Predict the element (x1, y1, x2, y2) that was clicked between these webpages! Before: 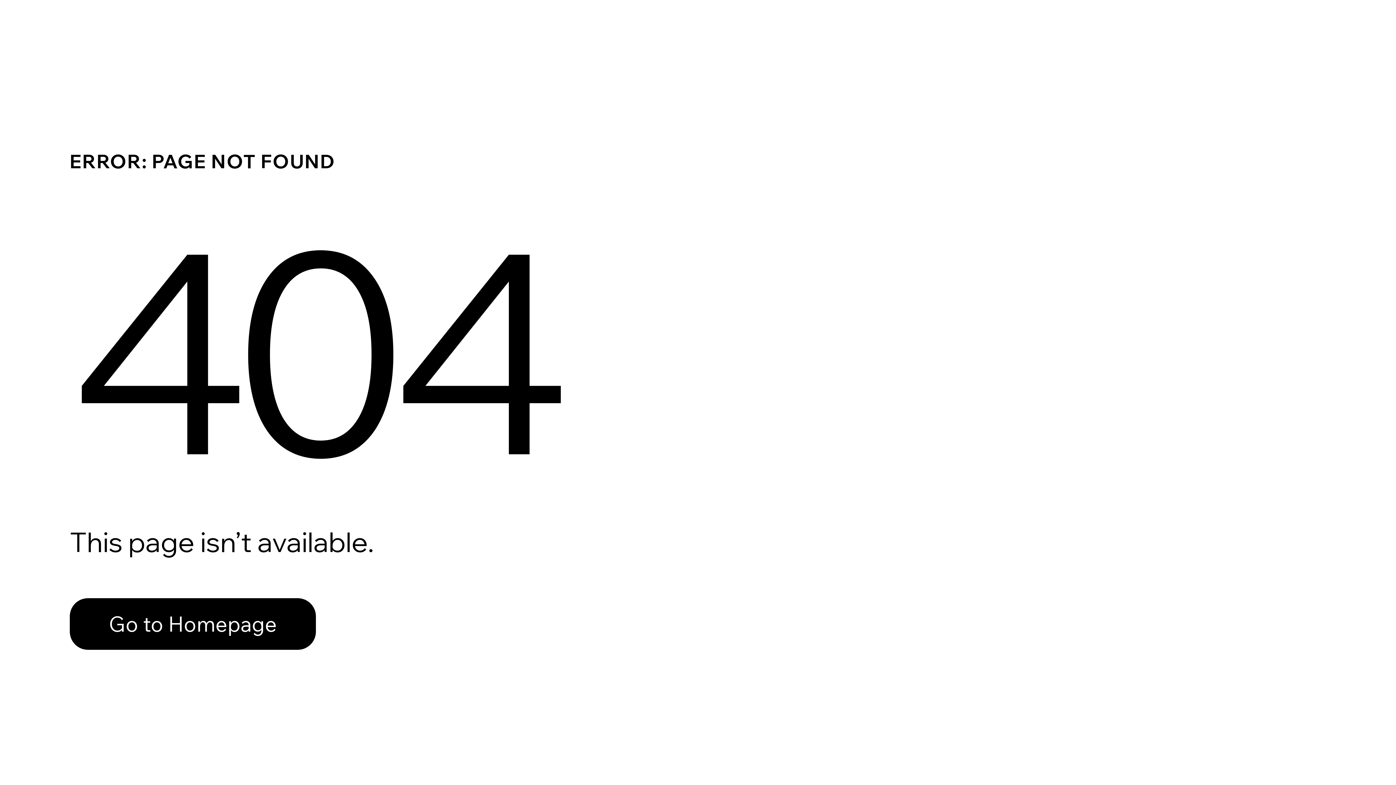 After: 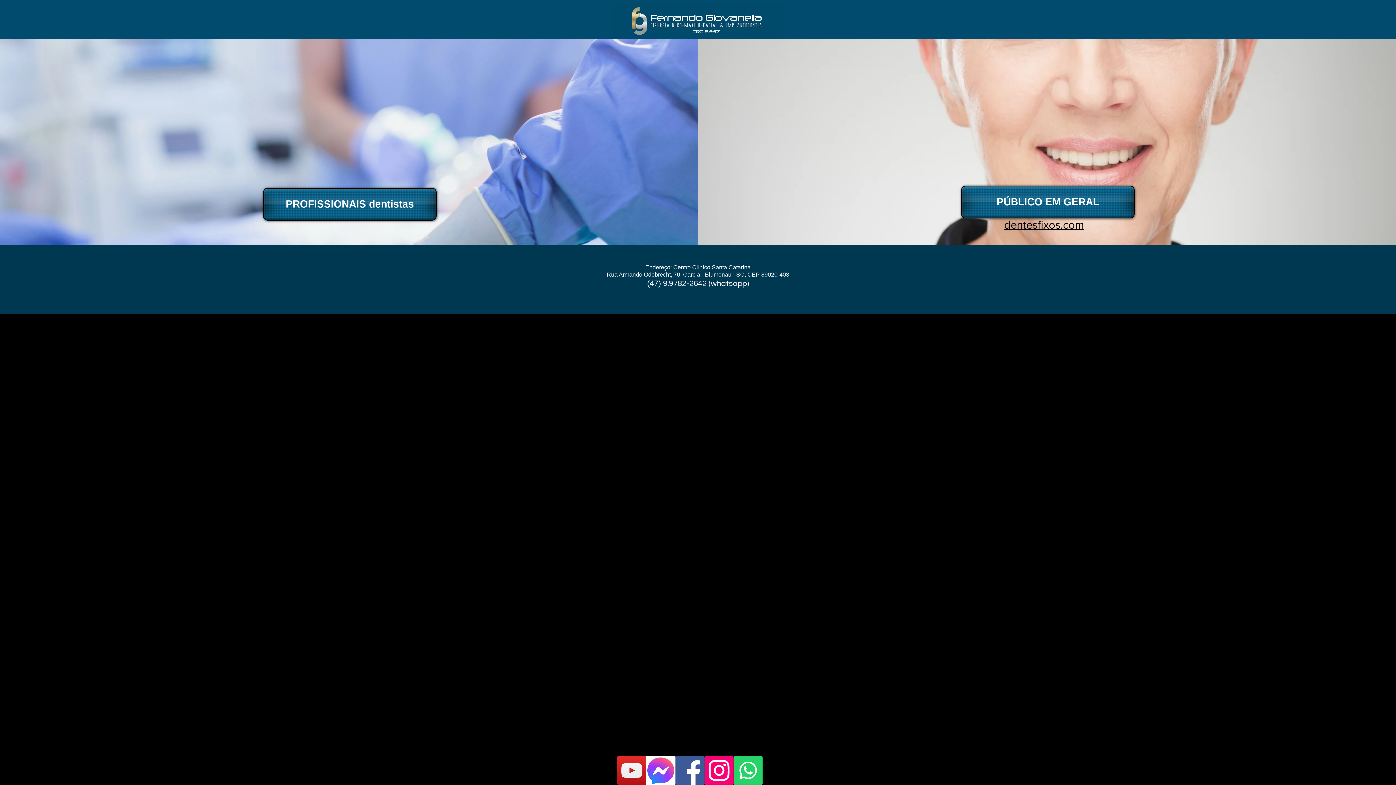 Action: label: Go to Homepage bbox: (69, 598, 316, 650)